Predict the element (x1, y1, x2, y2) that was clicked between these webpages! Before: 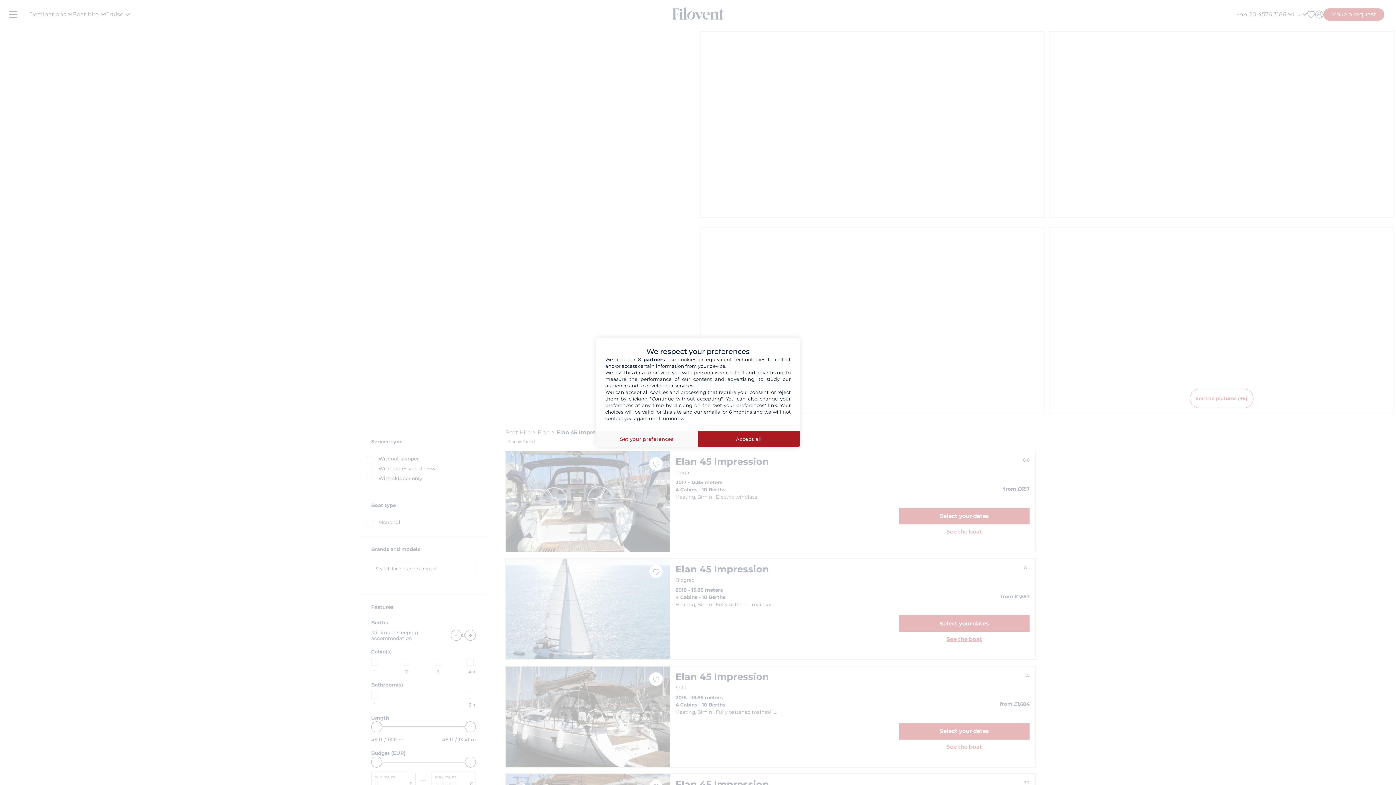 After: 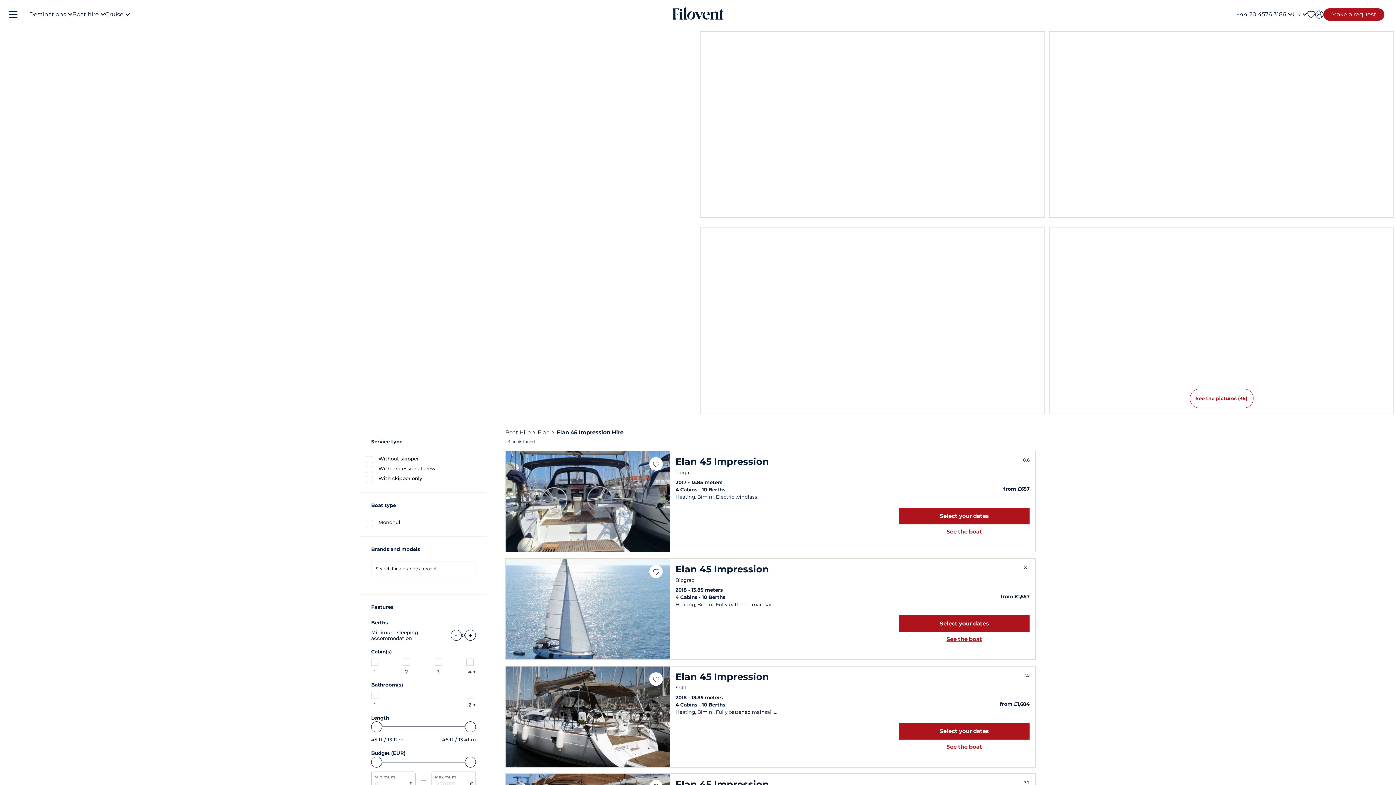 Action: bbox: (698, 427, 800, 444) label: Accept all